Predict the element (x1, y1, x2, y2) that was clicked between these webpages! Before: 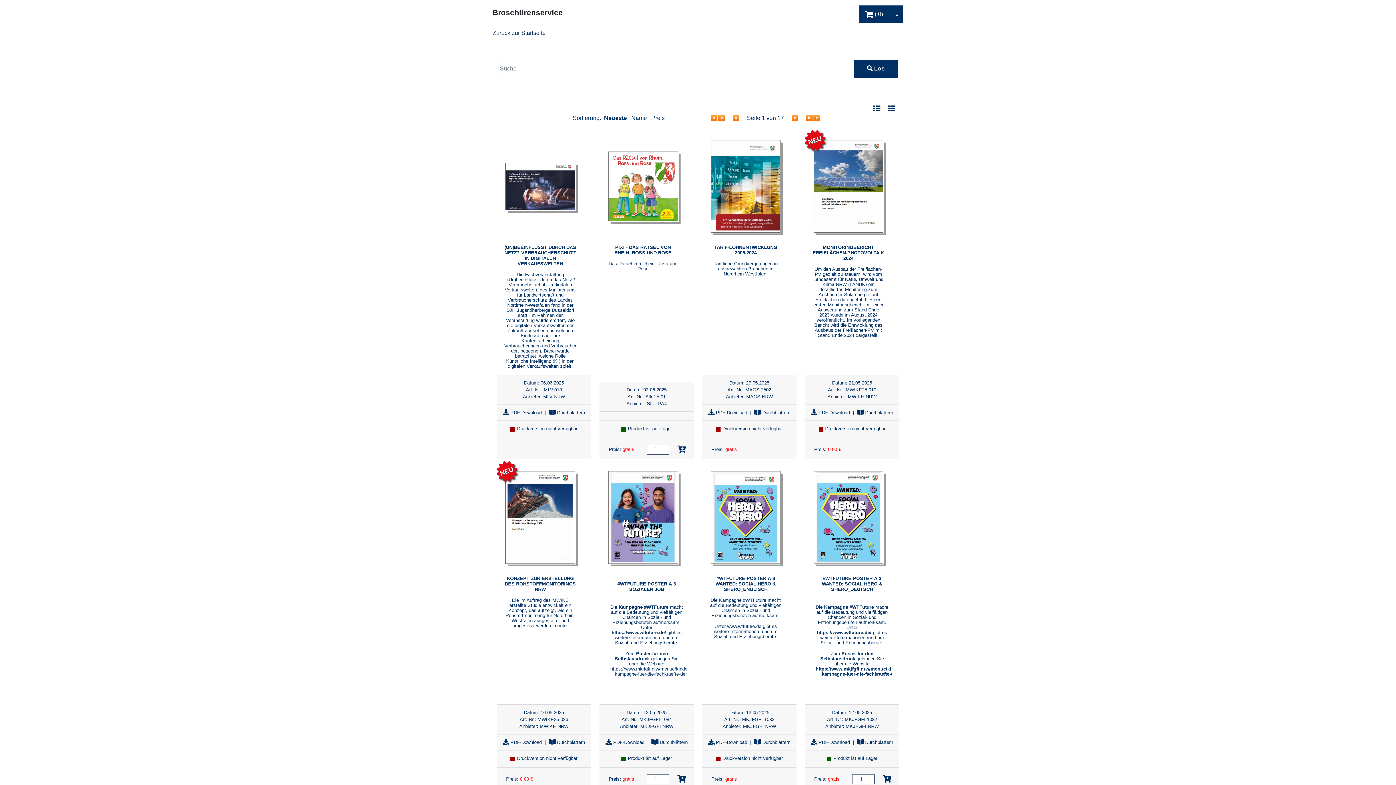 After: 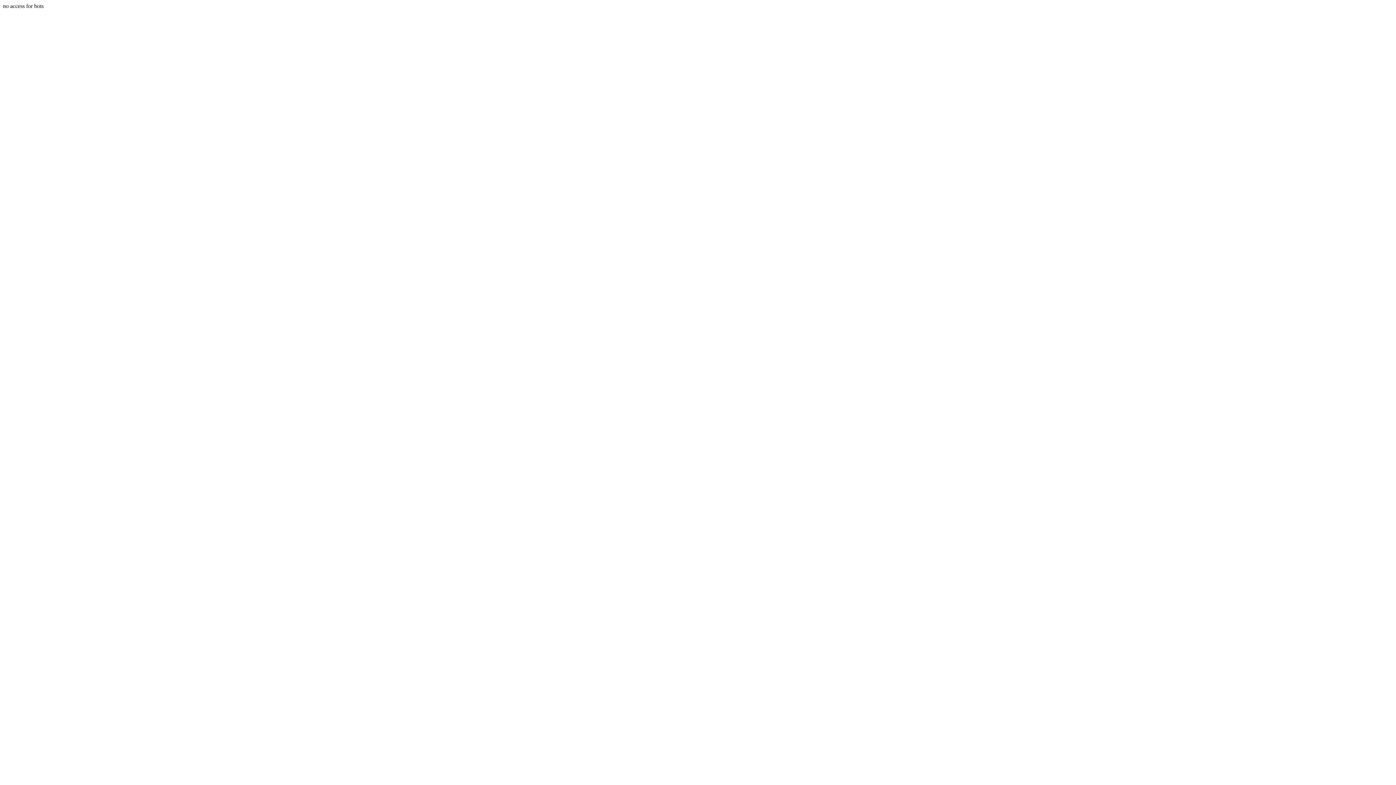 Action: bbox: (630, 114, 648, 121) label: Name